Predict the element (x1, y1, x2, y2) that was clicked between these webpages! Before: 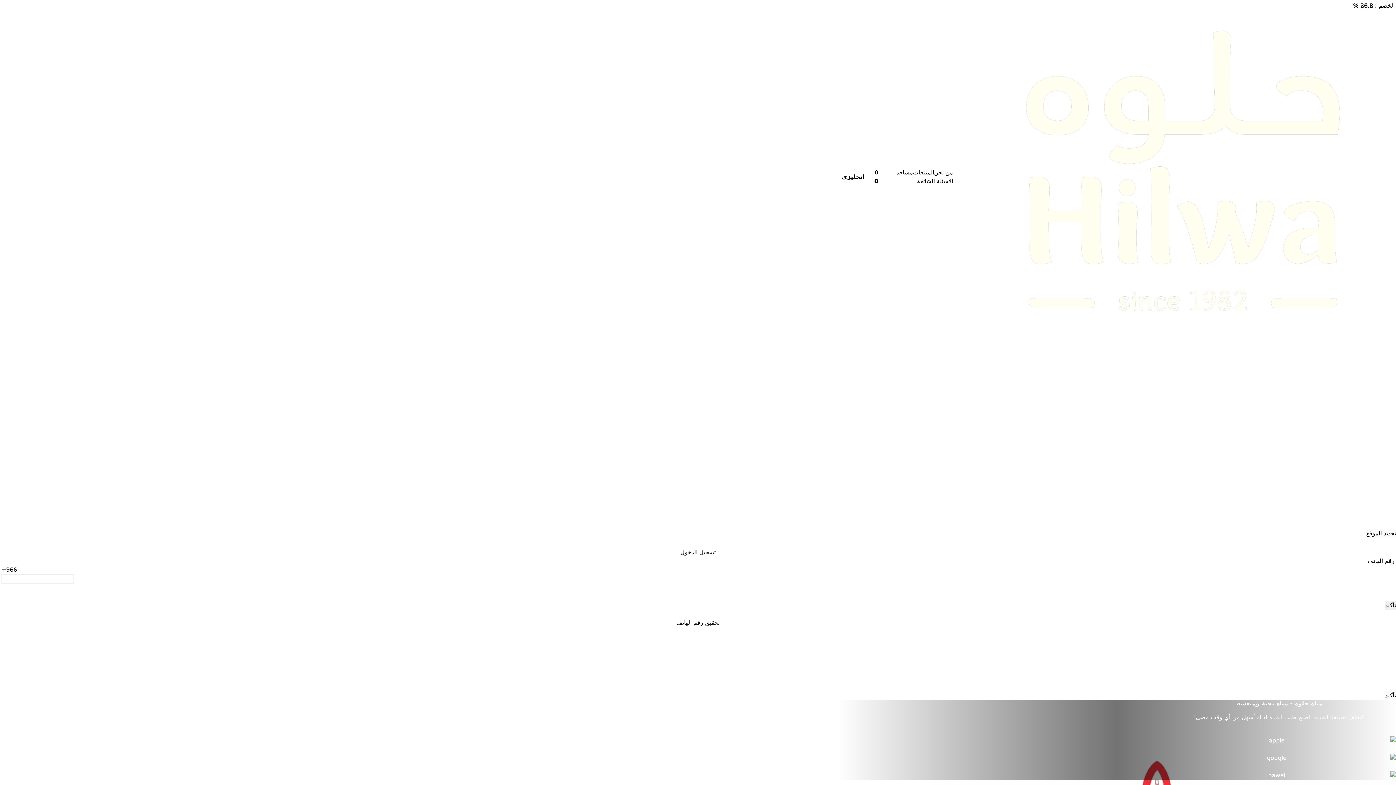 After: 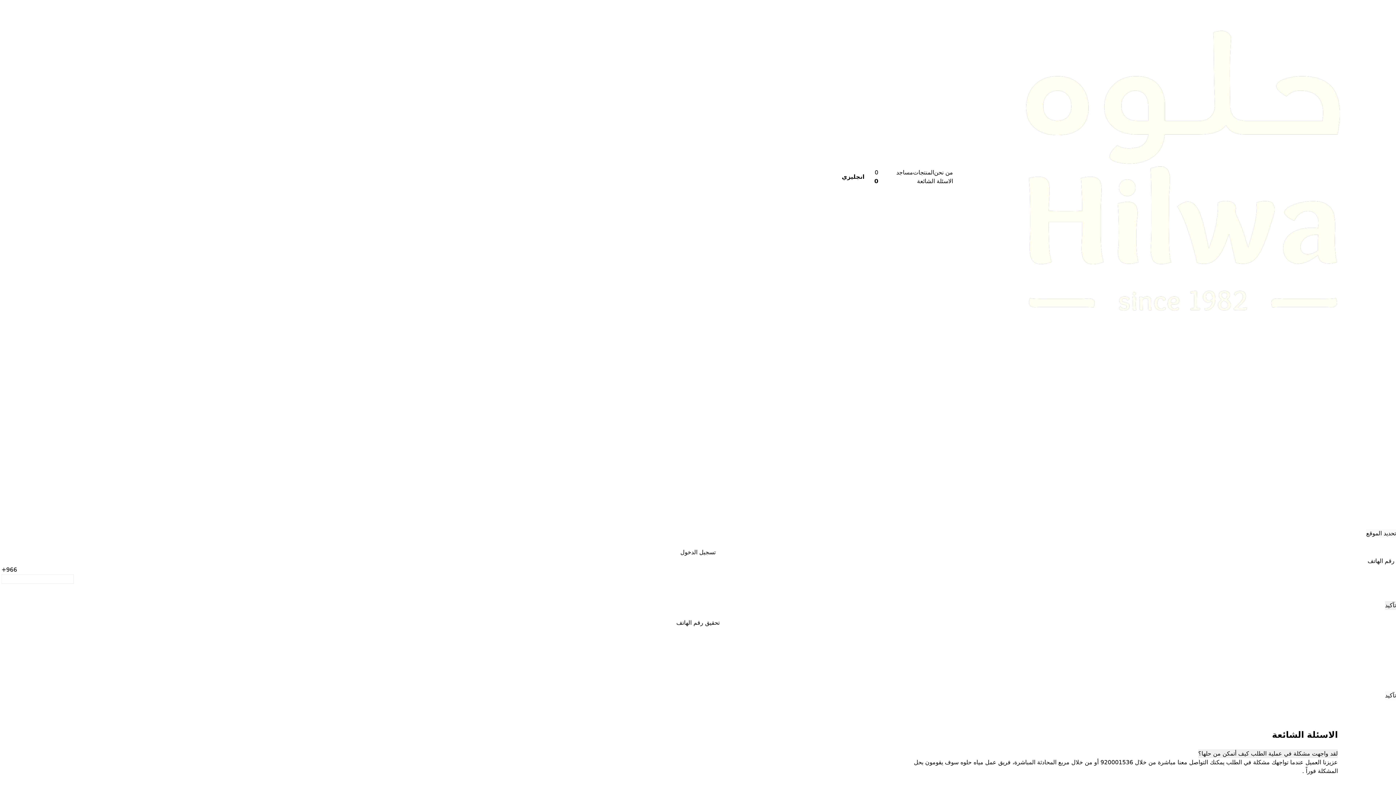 Action: bbox: (917, 177, 953, 184) label: الاسئلة الشائعة